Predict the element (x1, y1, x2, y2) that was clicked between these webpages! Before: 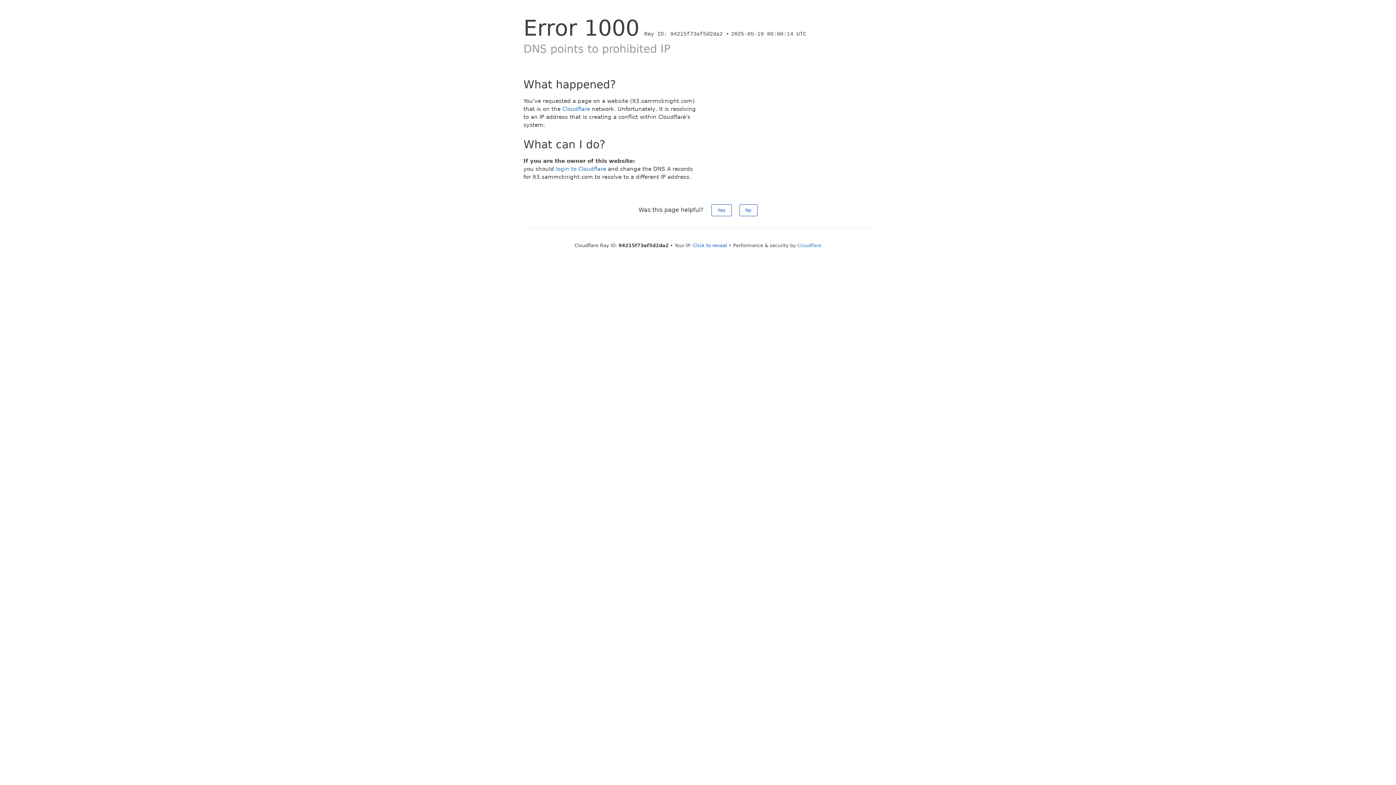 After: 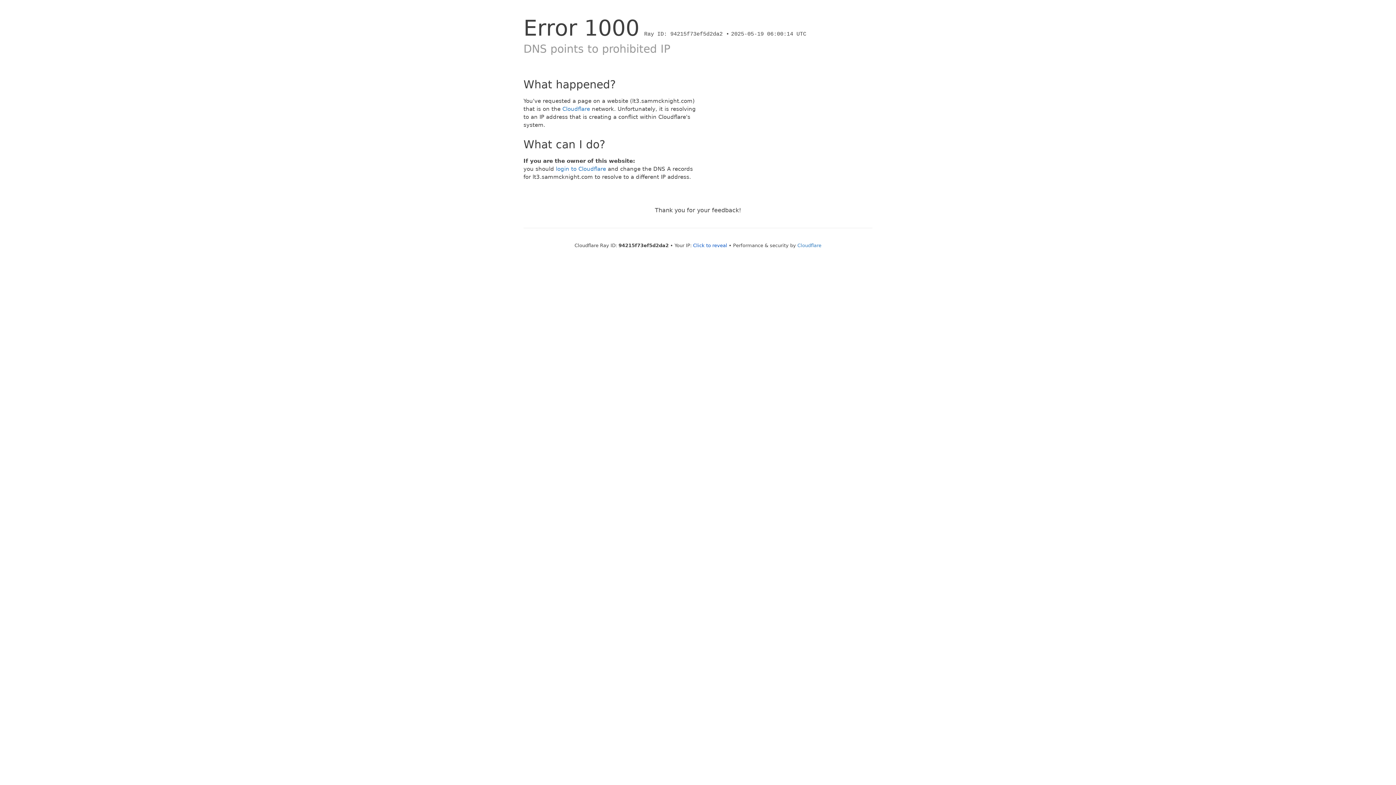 Action: bbox: (739, 204, 757, 216) label: No